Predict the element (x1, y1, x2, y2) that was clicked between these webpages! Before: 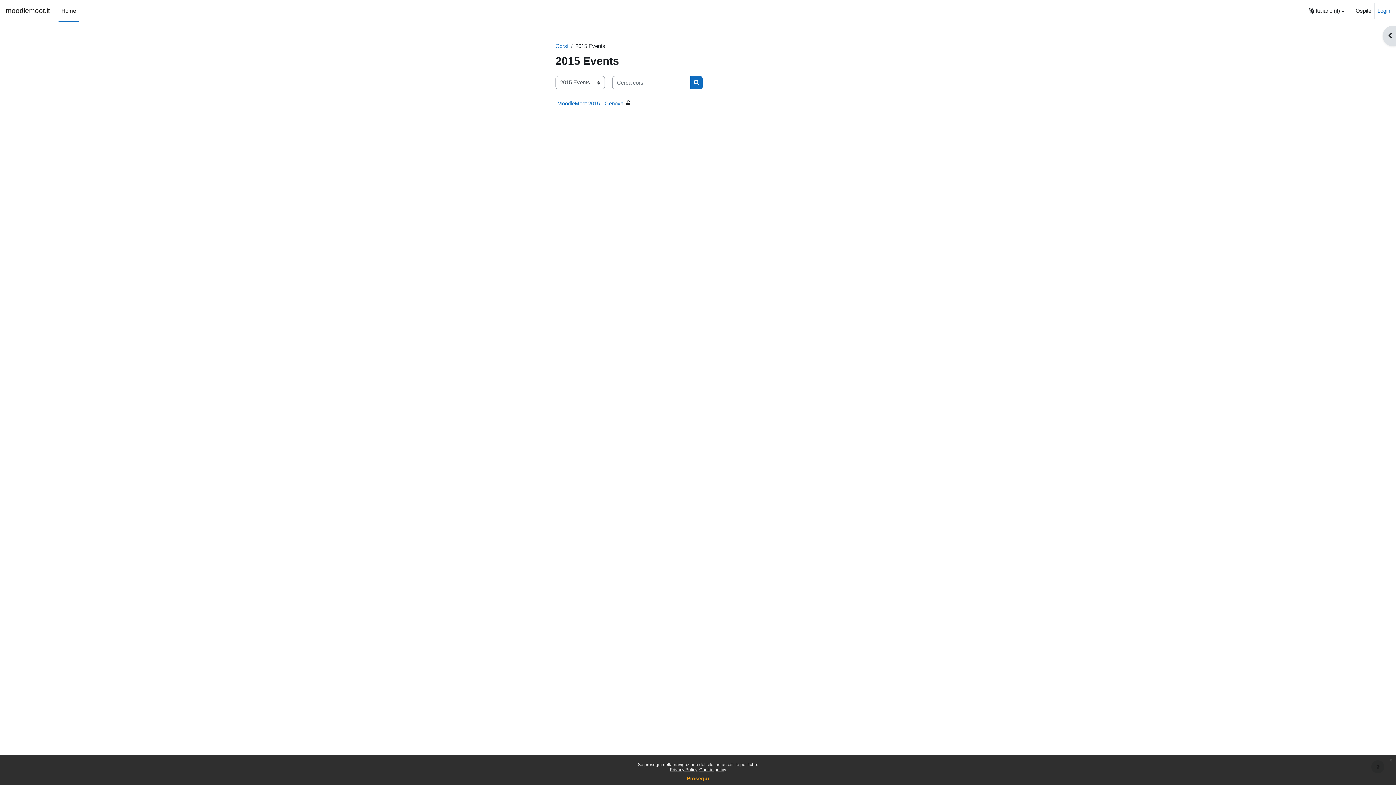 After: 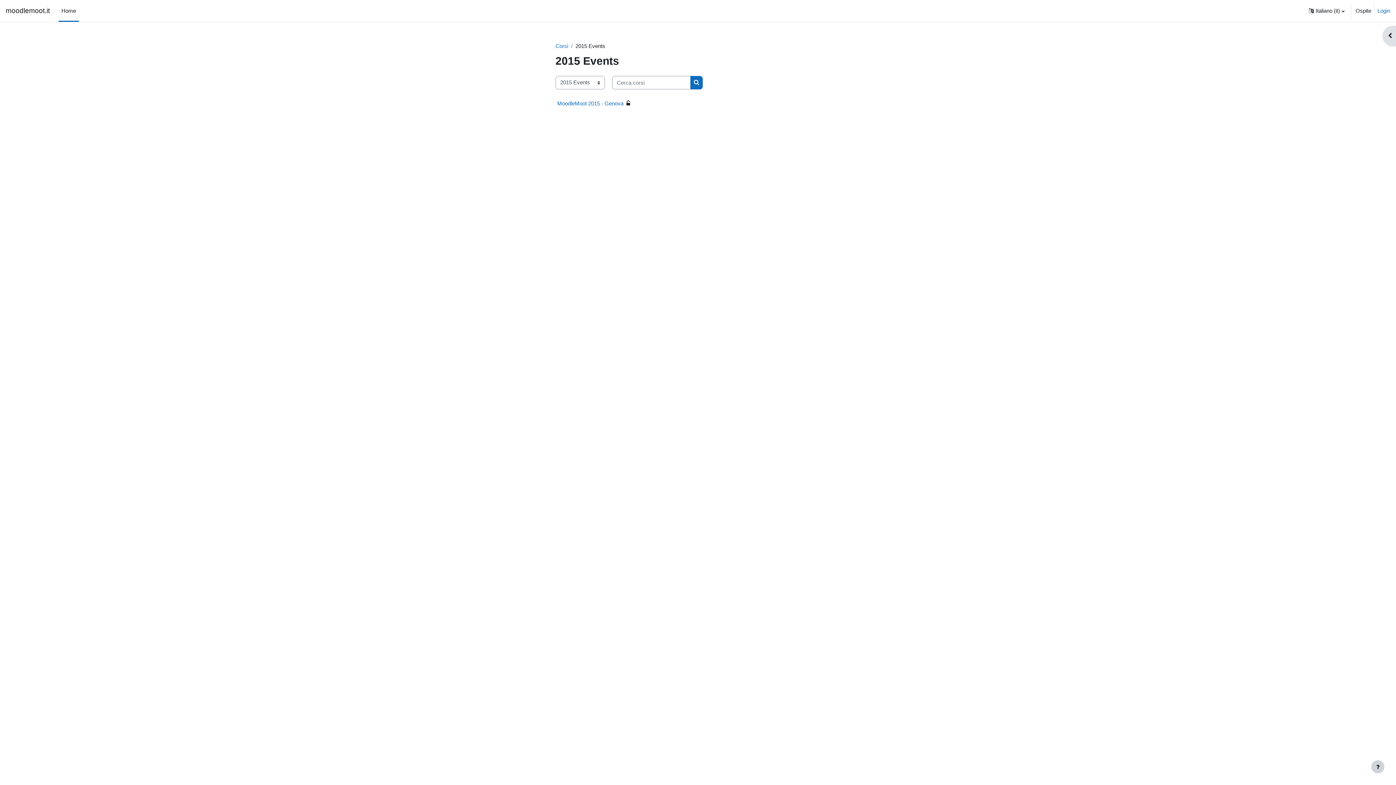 Action: bbox: (1386, 755, 1396, 765) label: x